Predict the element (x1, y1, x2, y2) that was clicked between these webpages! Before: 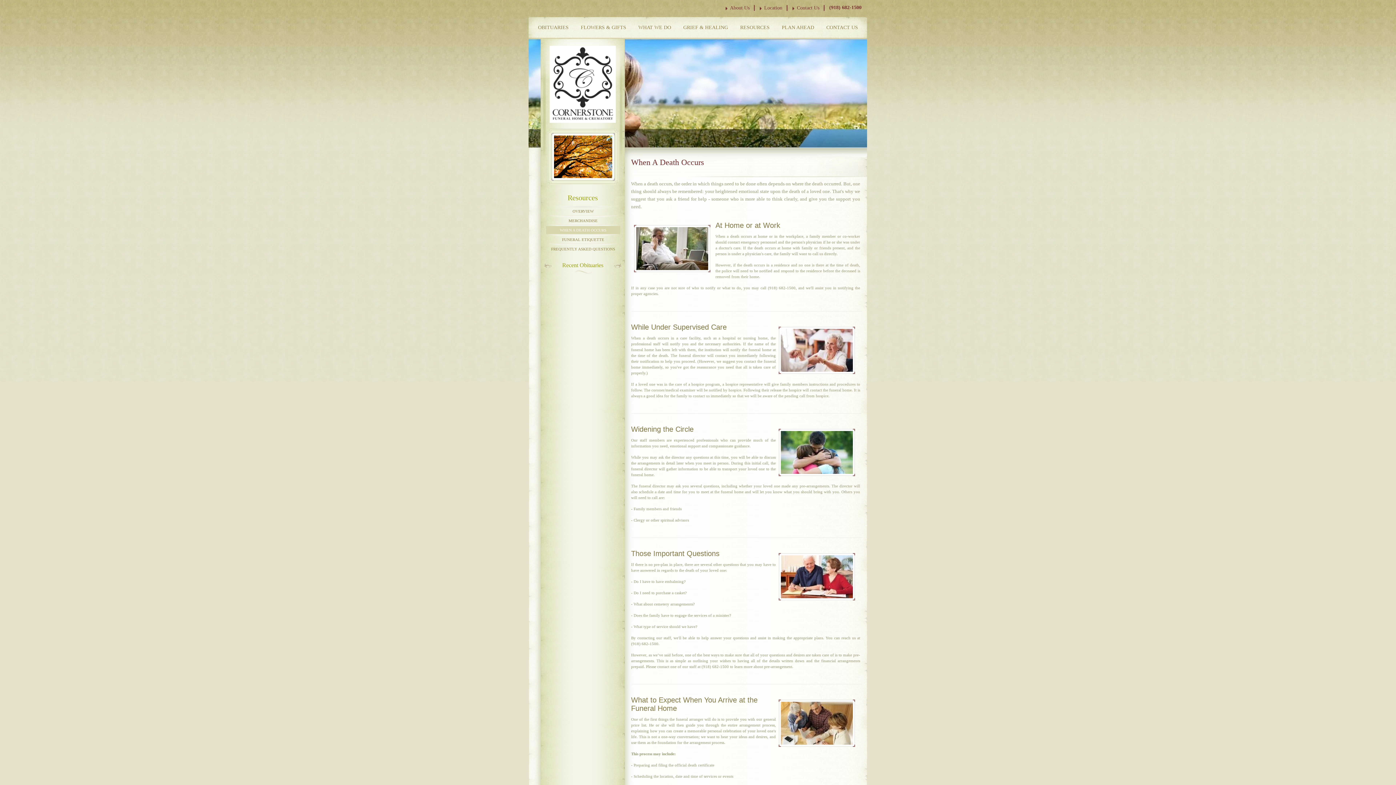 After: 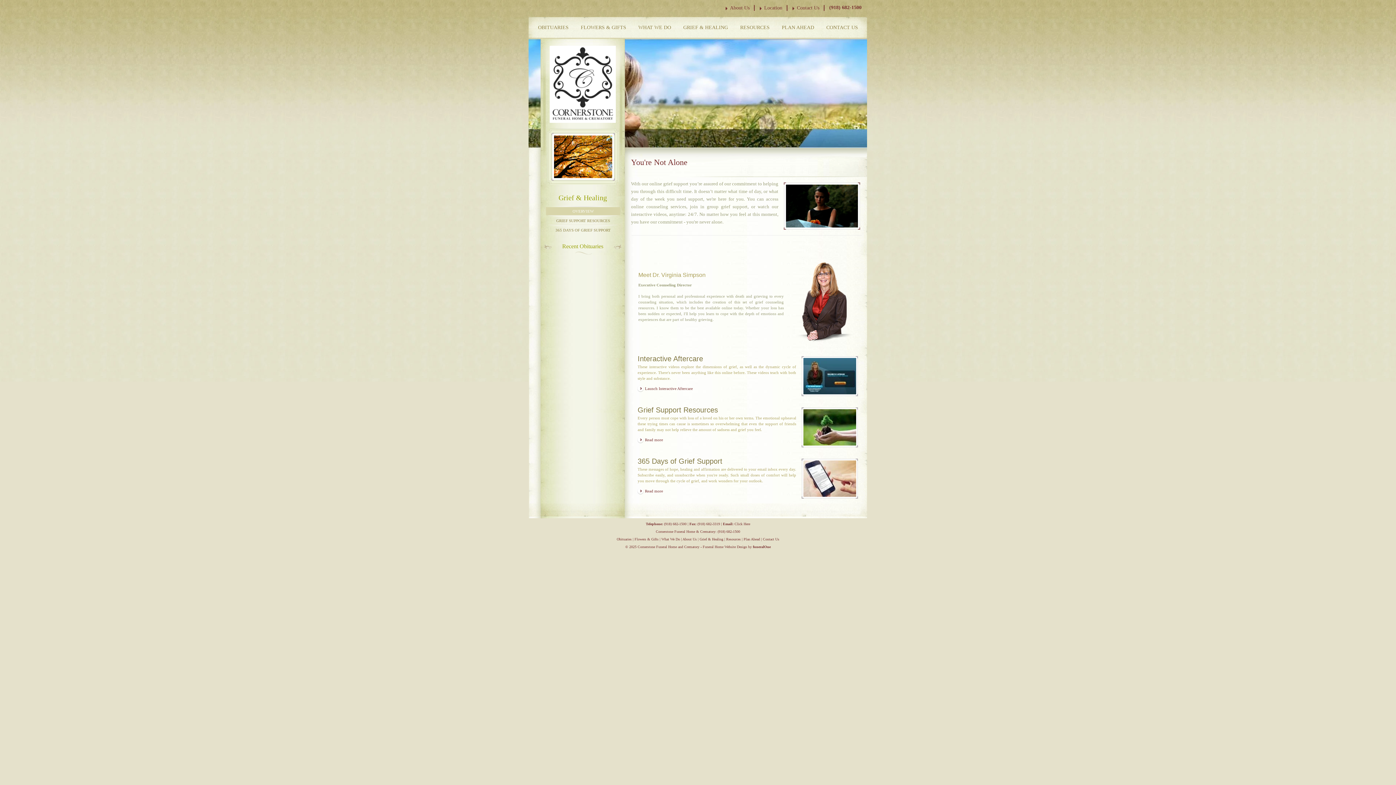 Action: label: GRIEF & HEALING bbox: (683, 15, 728, 40)